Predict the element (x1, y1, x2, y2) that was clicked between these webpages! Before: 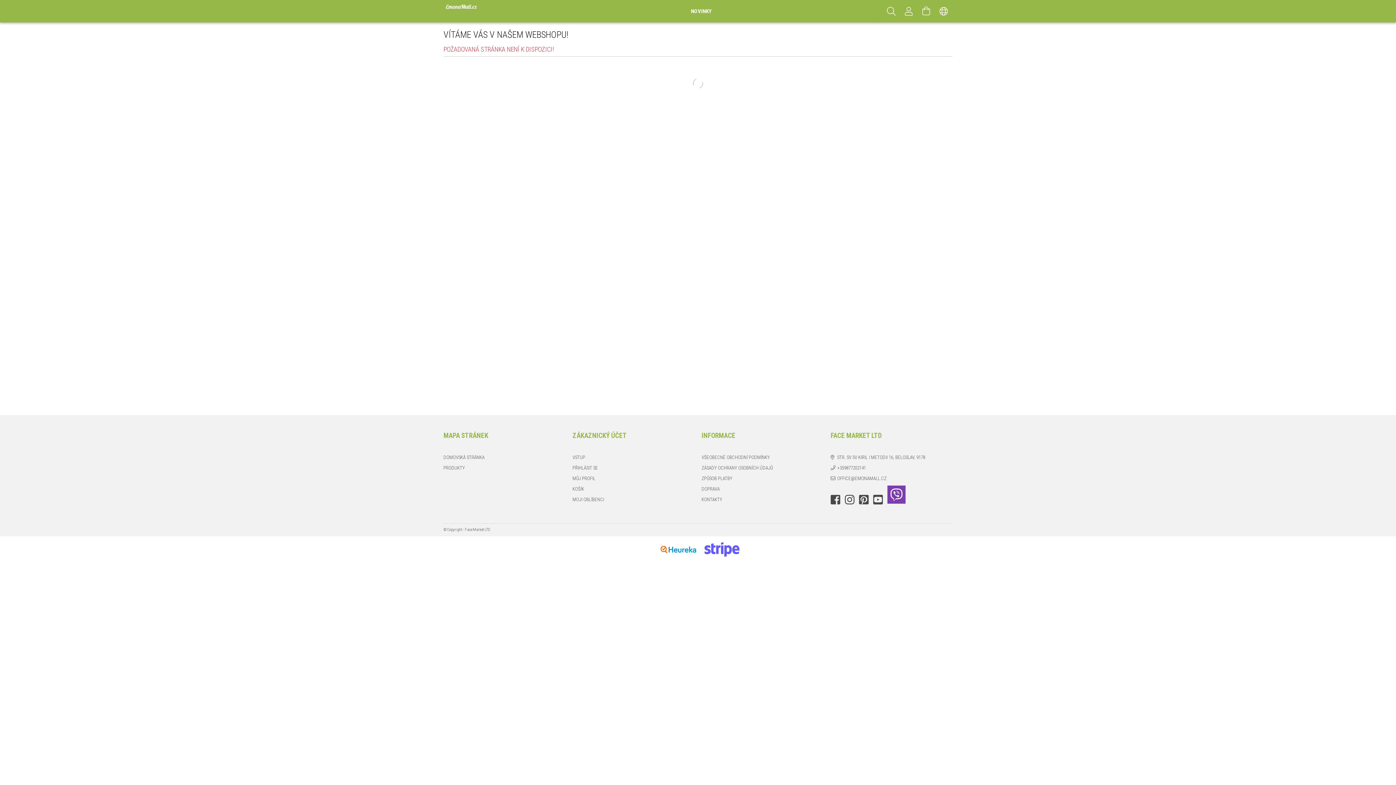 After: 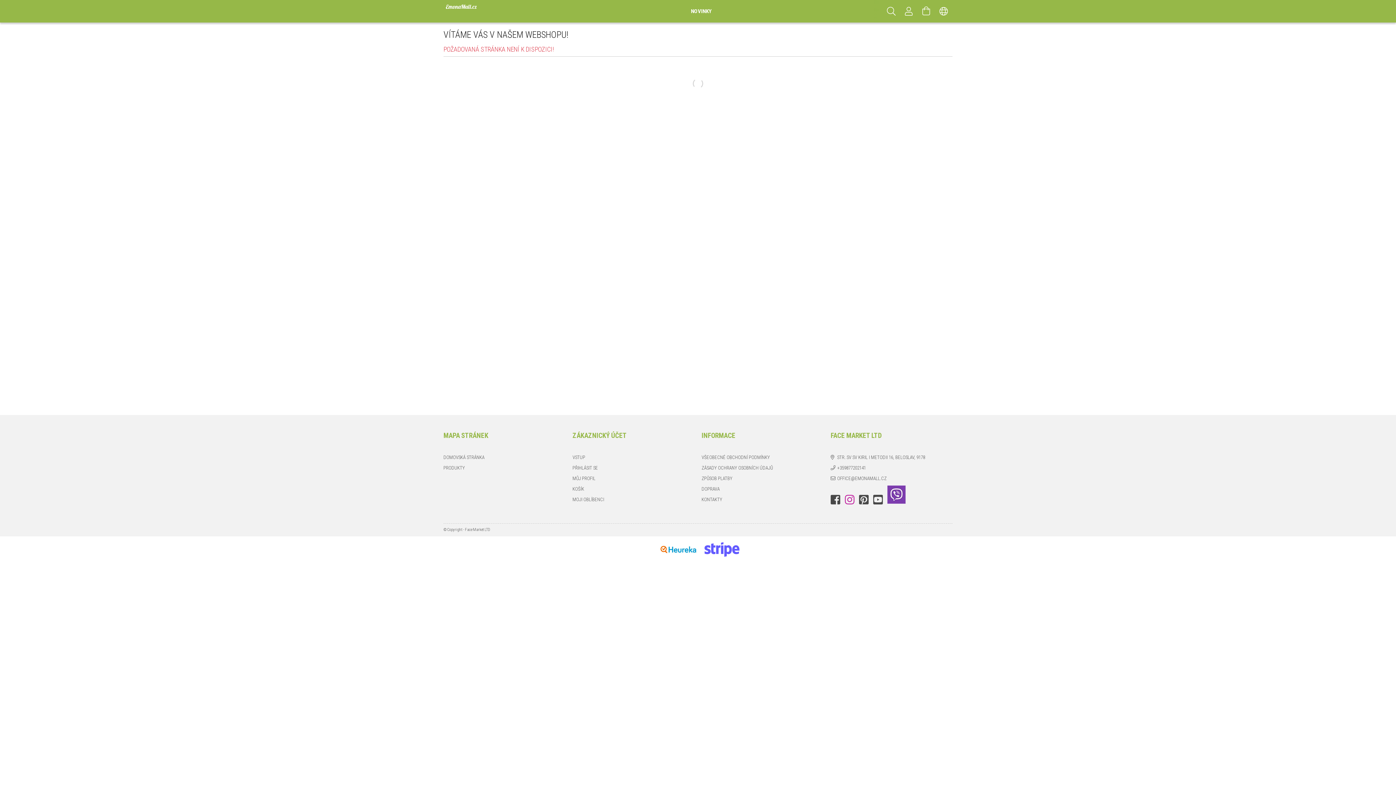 Action: bbox: (845, 494, 854, 505) label: INSTAGRAM